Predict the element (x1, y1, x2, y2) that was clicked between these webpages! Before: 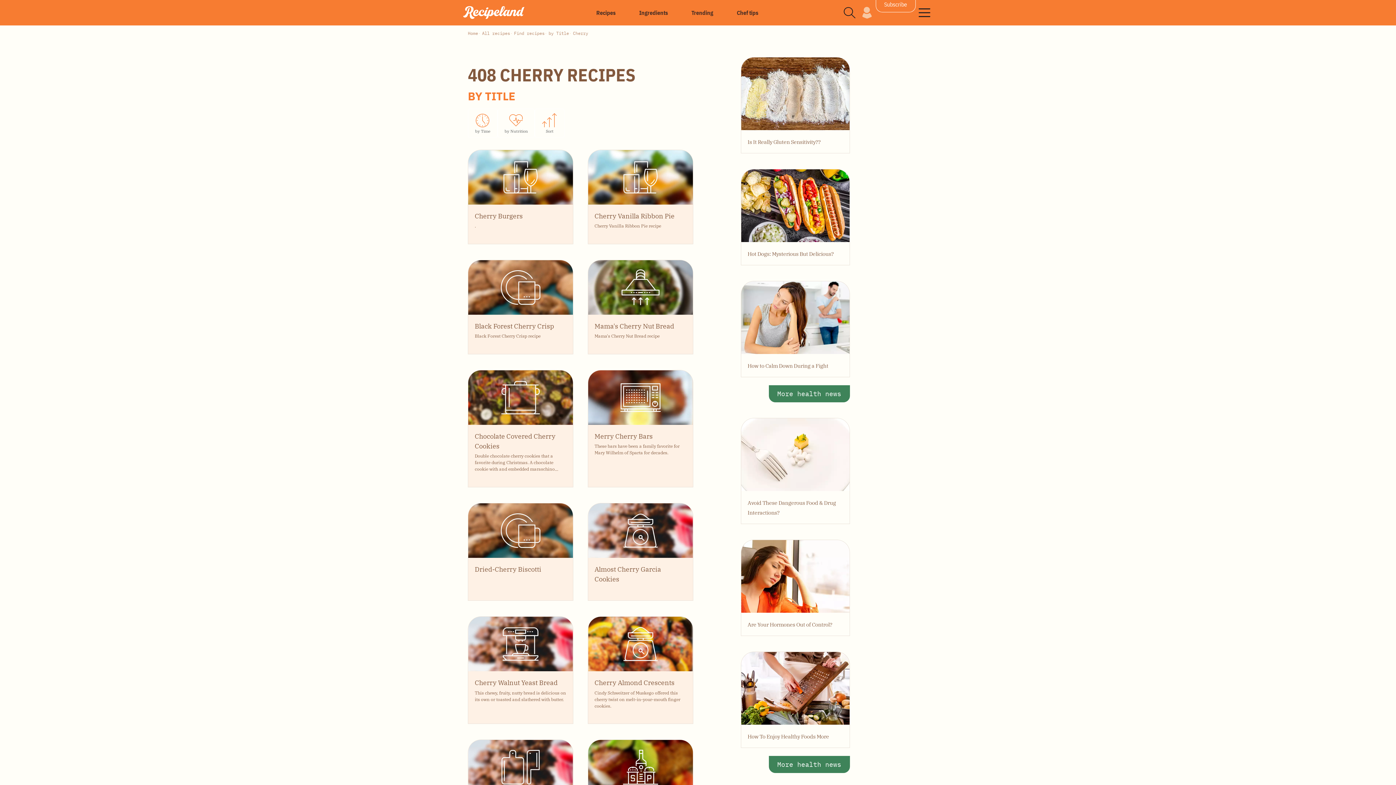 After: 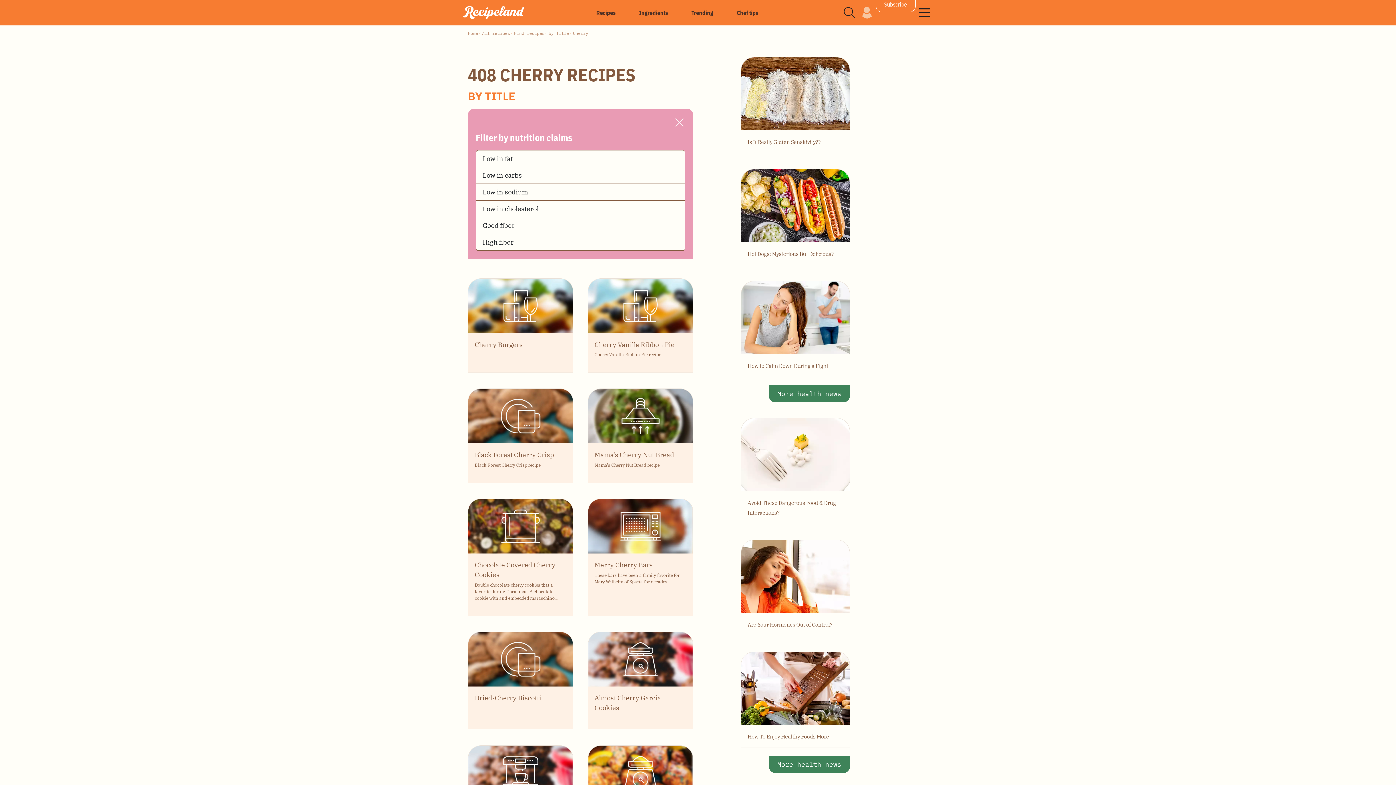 Action: label: by Nutrition bbox: (497, 108, 534, 137)